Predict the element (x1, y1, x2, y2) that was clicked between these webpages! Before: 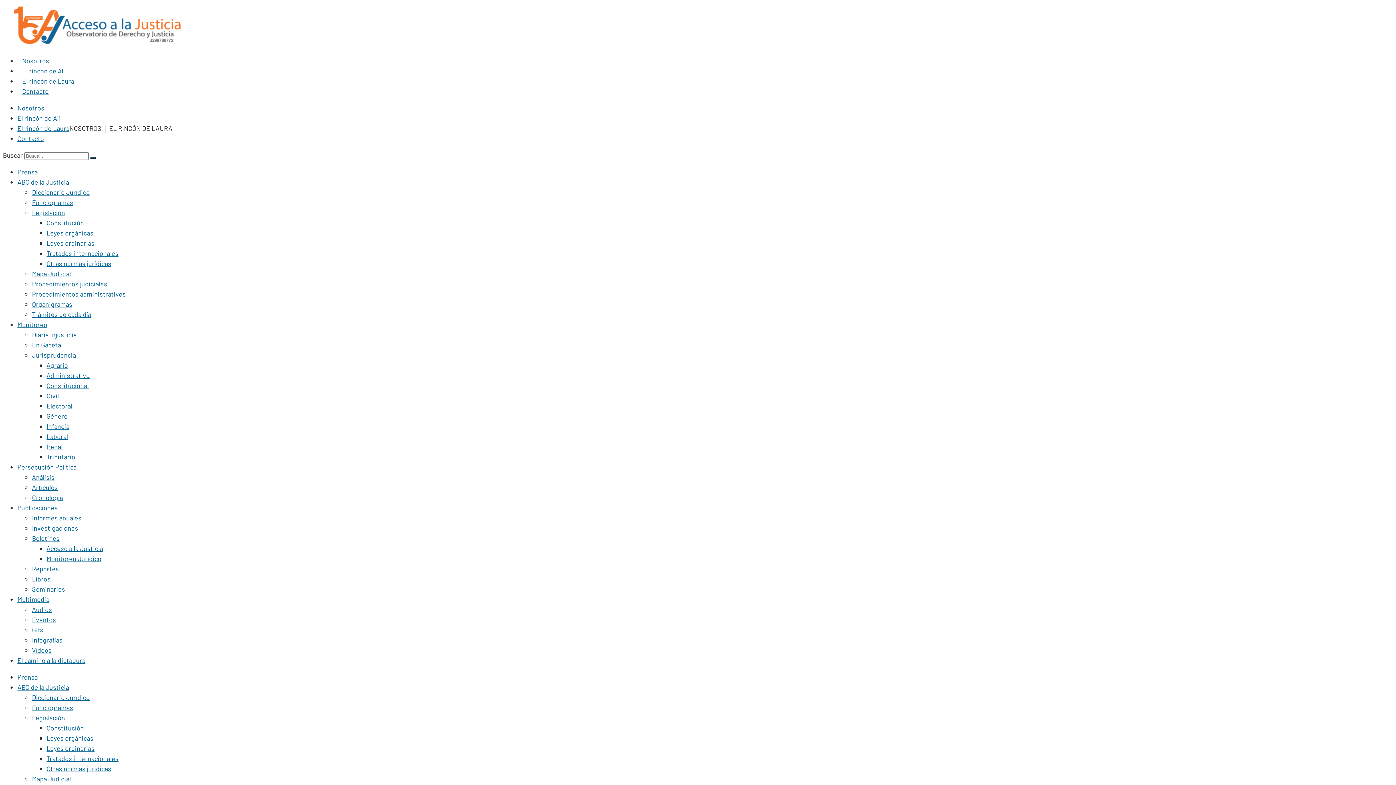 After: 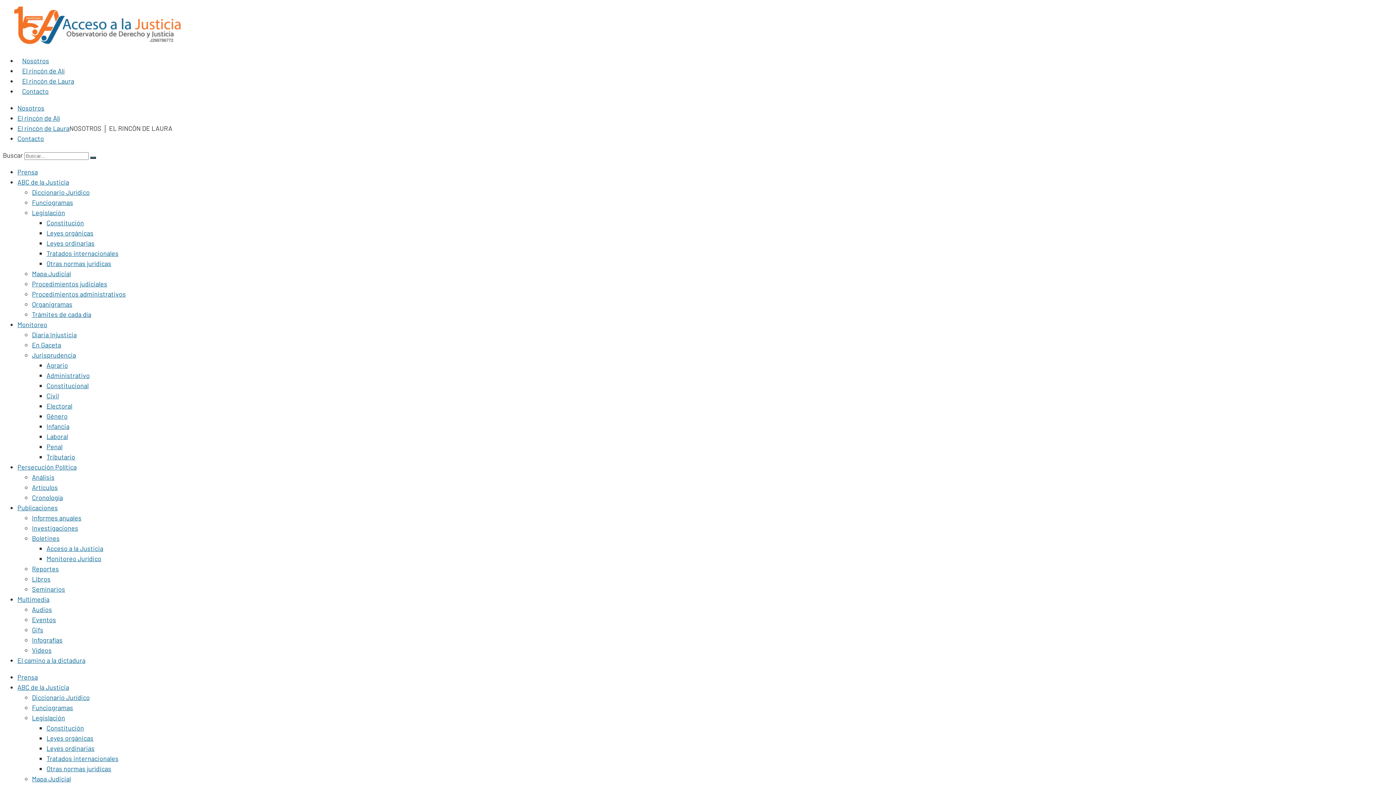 Action: label: Constitución bbox: (46, 218, 84, 226)